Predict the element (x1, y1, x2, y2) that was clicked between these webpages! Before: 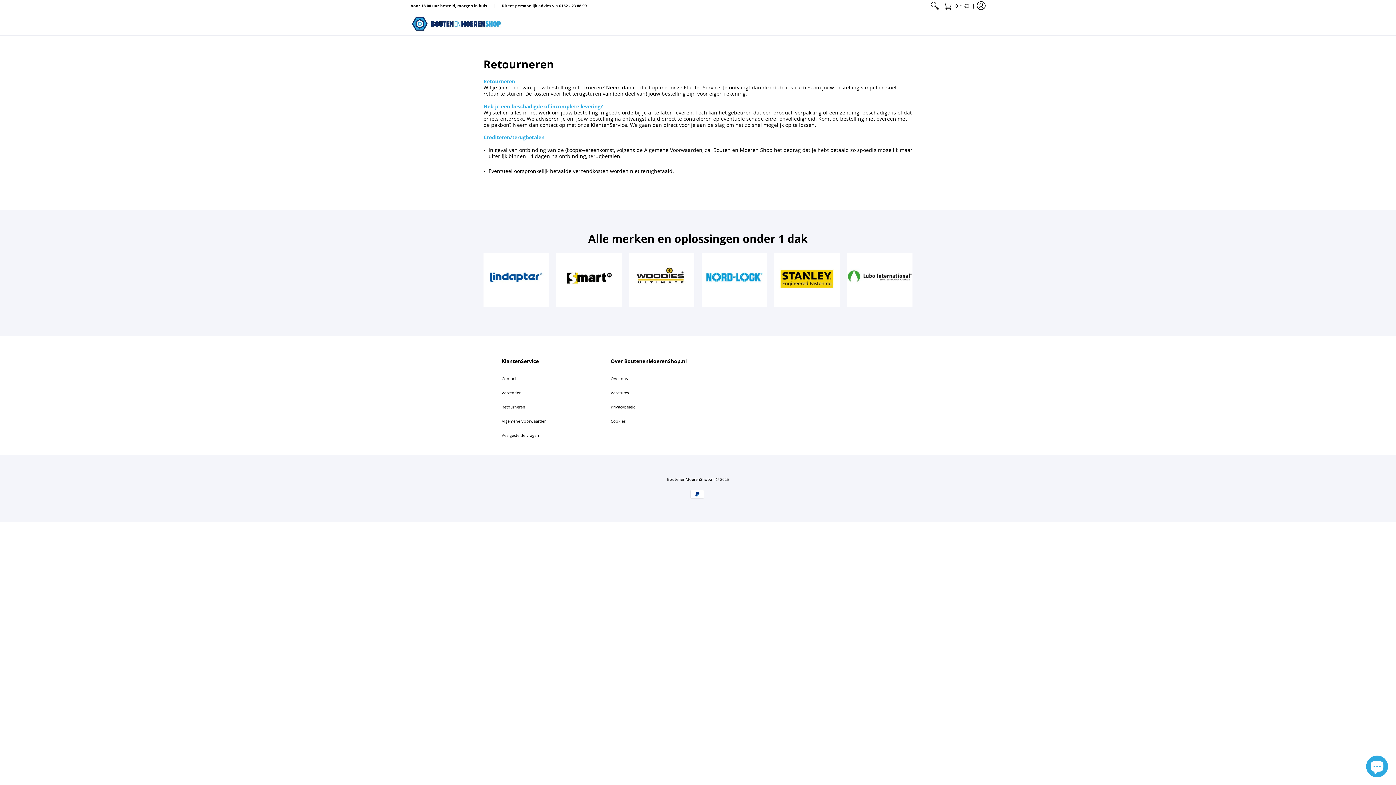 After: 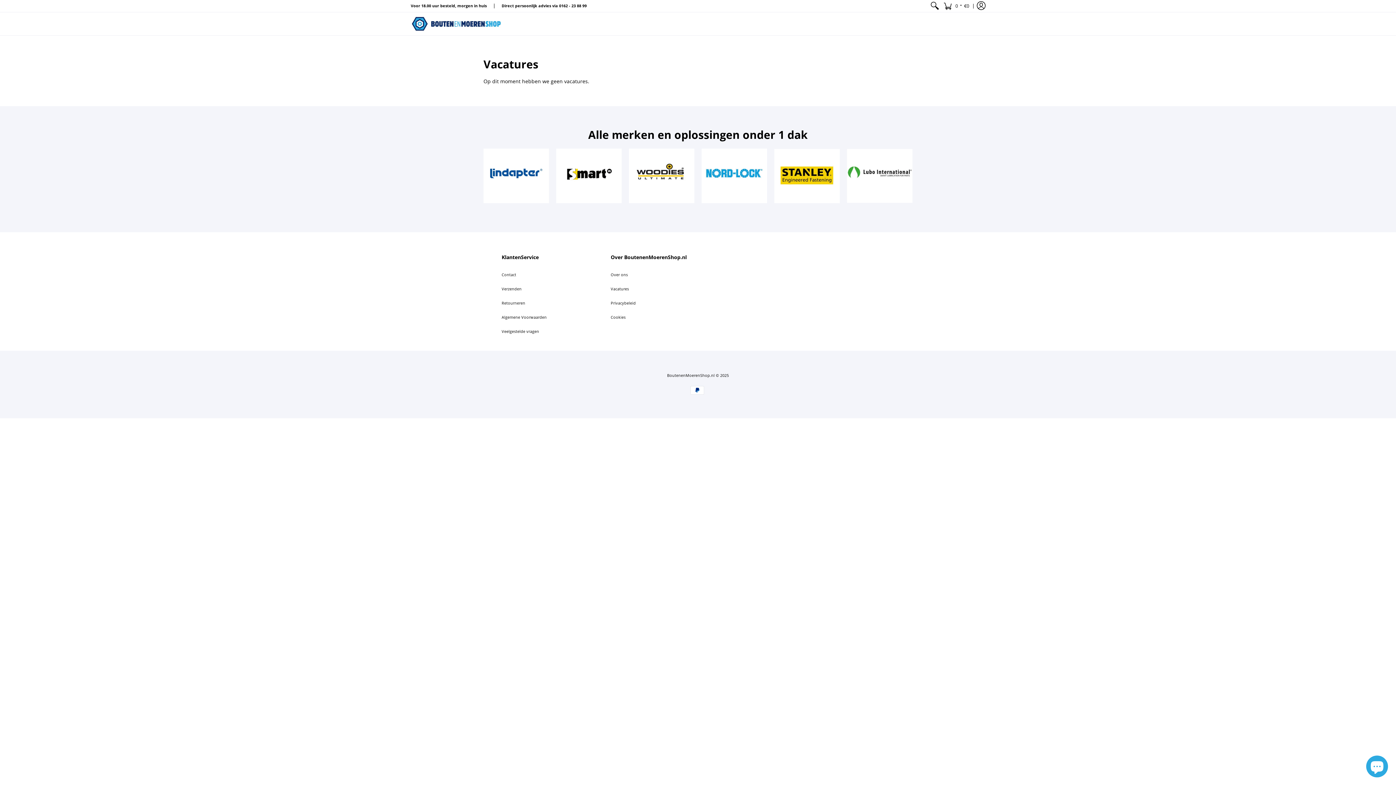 Action: bbox: (610, 390, 629, 395) label: Vacatures